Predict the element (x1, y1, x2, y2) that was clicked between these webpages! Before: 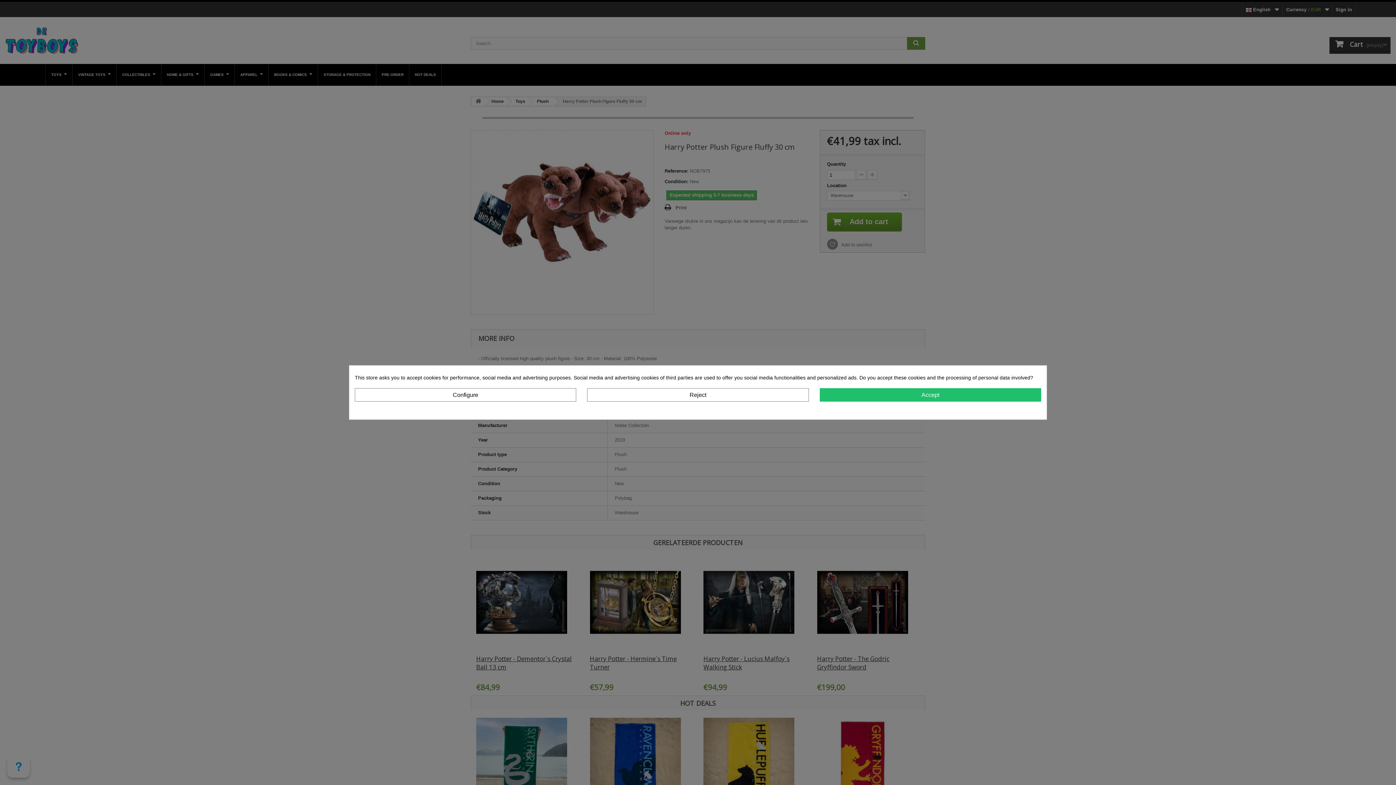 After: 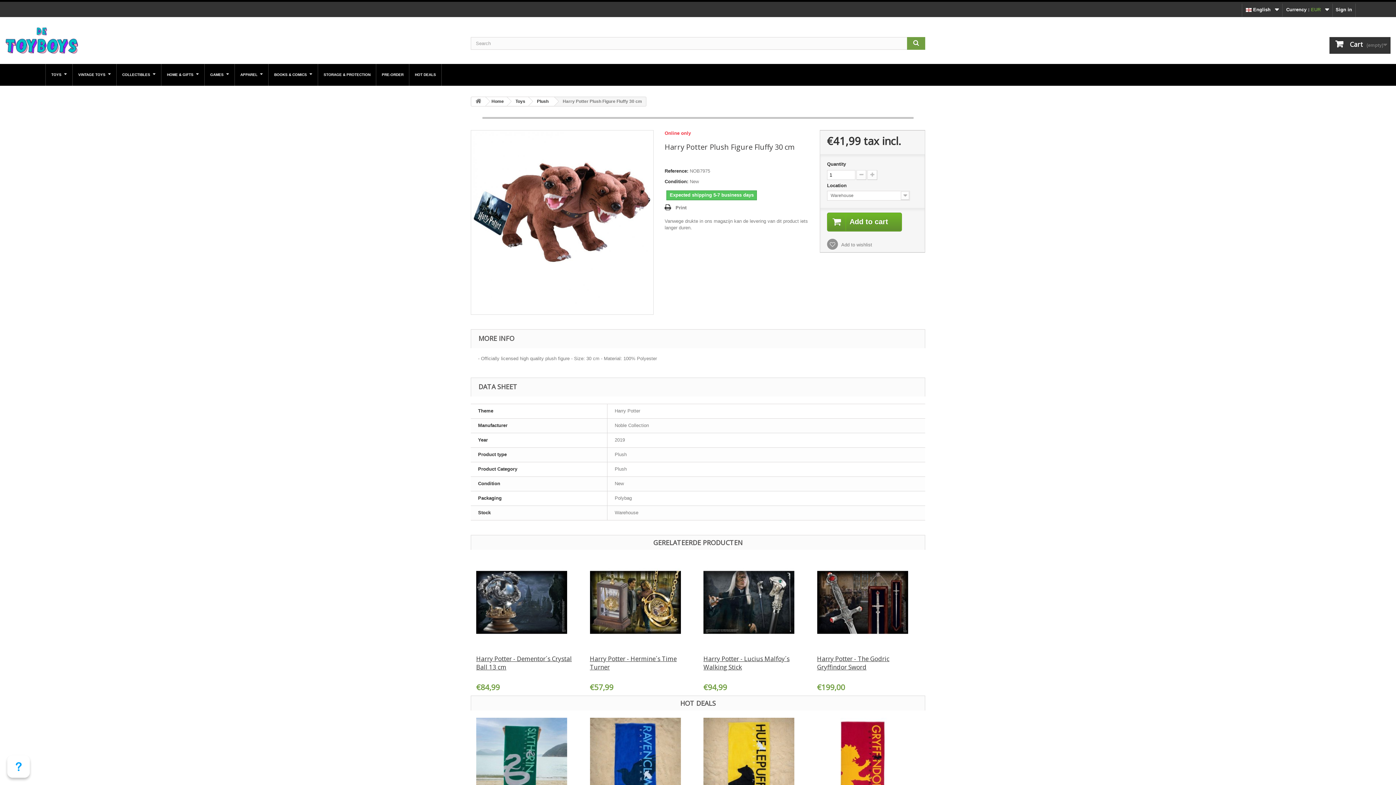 Action: bbox: (587, 388, 808, 401) label: Reject